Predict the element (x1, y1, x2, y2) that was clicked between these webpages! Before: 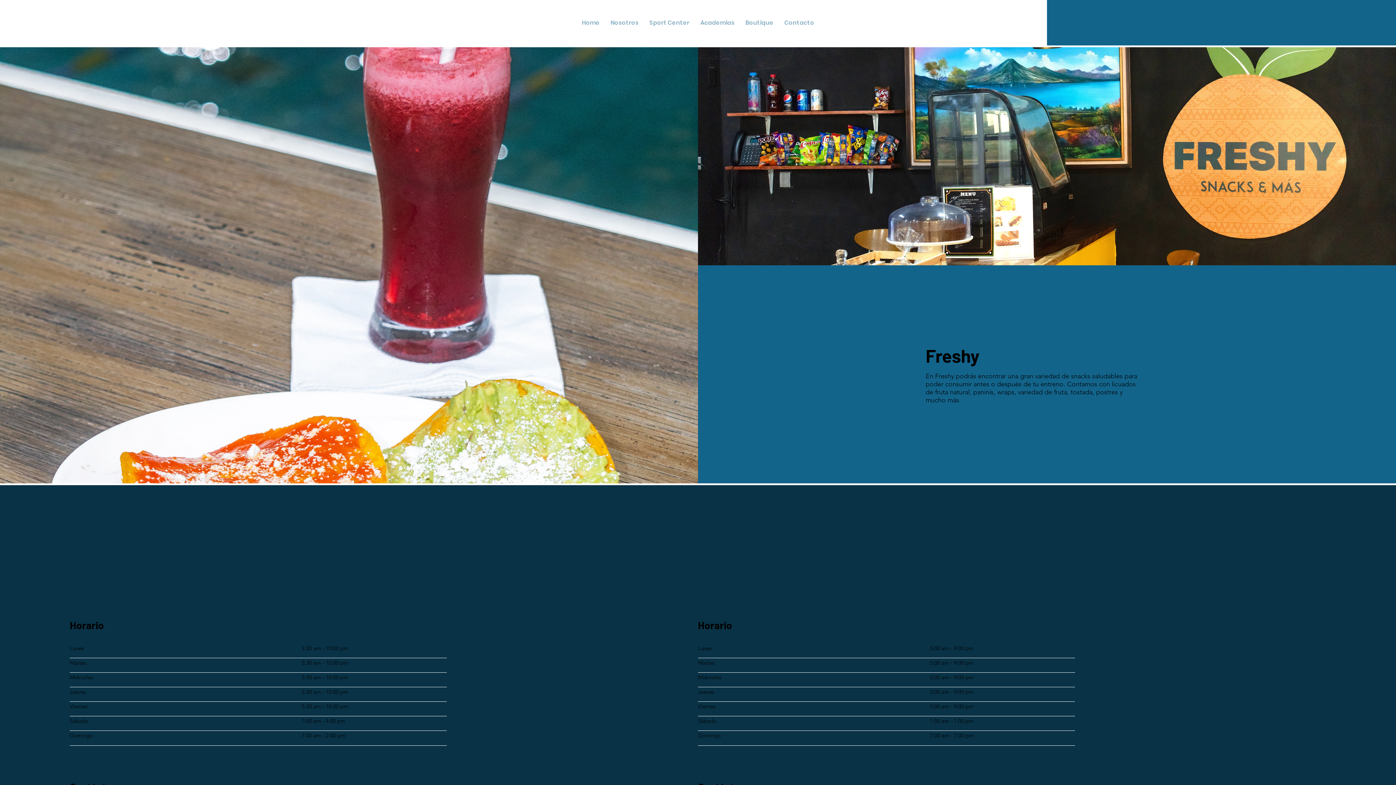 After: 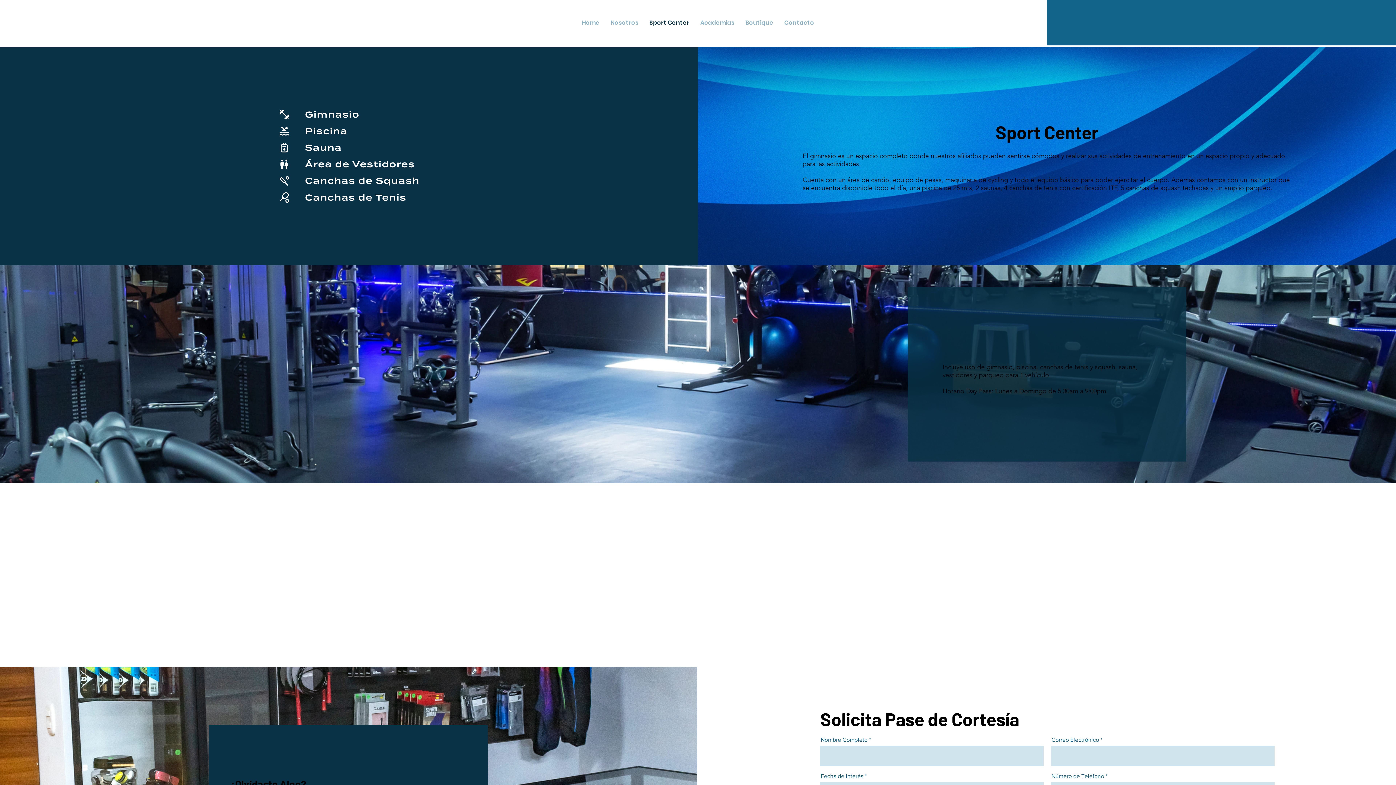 Action: label: Sport Center bbox: (644, 14, 695, 30)